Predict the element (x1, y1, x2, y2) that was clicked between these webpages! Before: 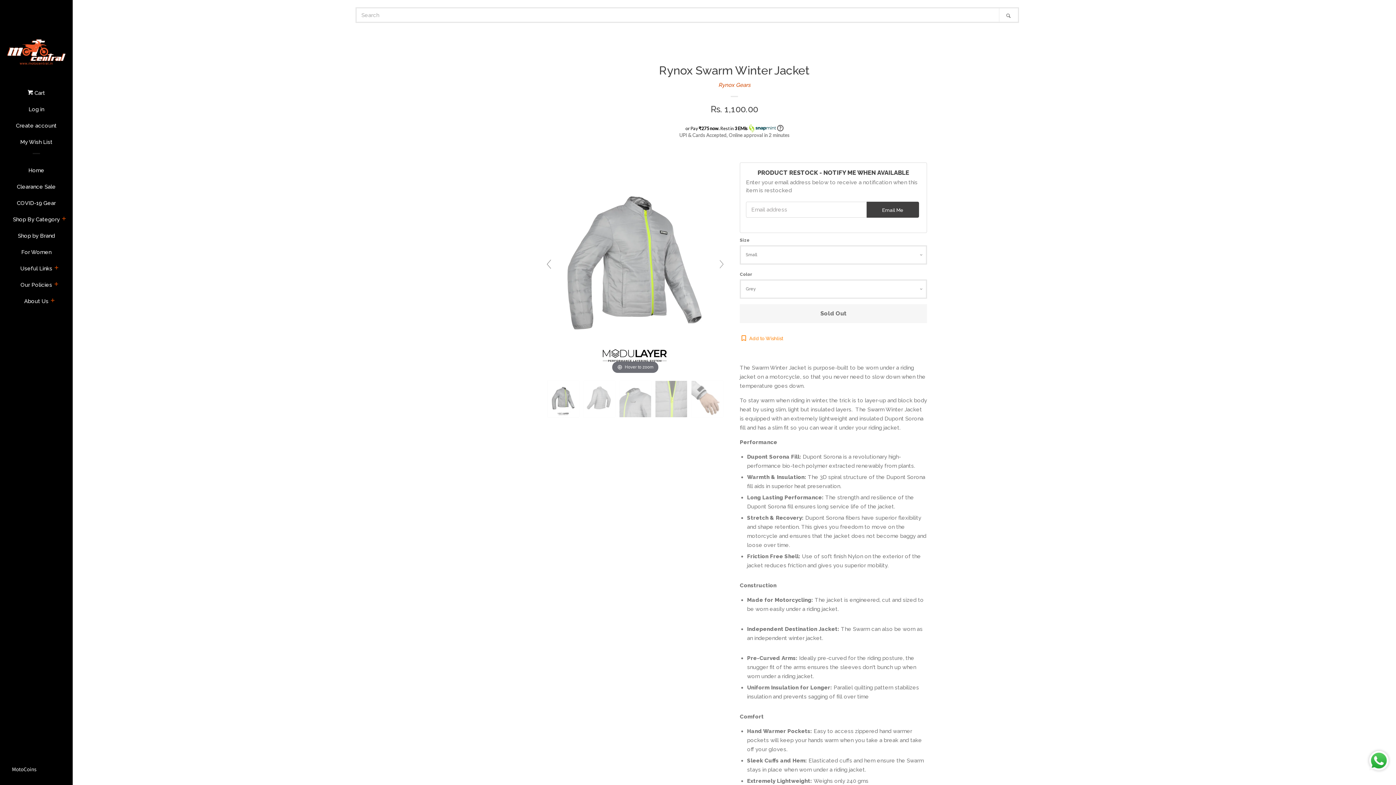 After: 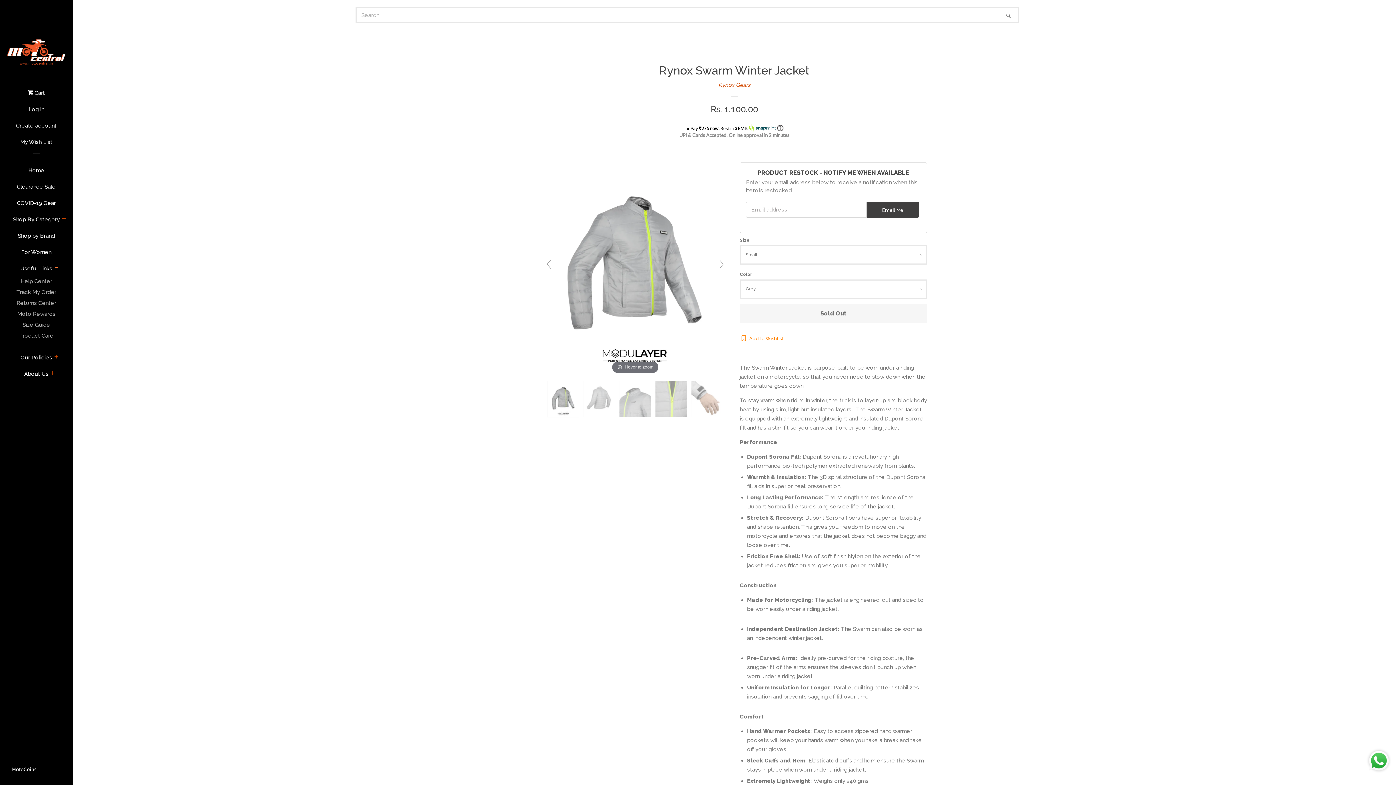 Action: label: expand bbox: (52, 262, 60, 273)